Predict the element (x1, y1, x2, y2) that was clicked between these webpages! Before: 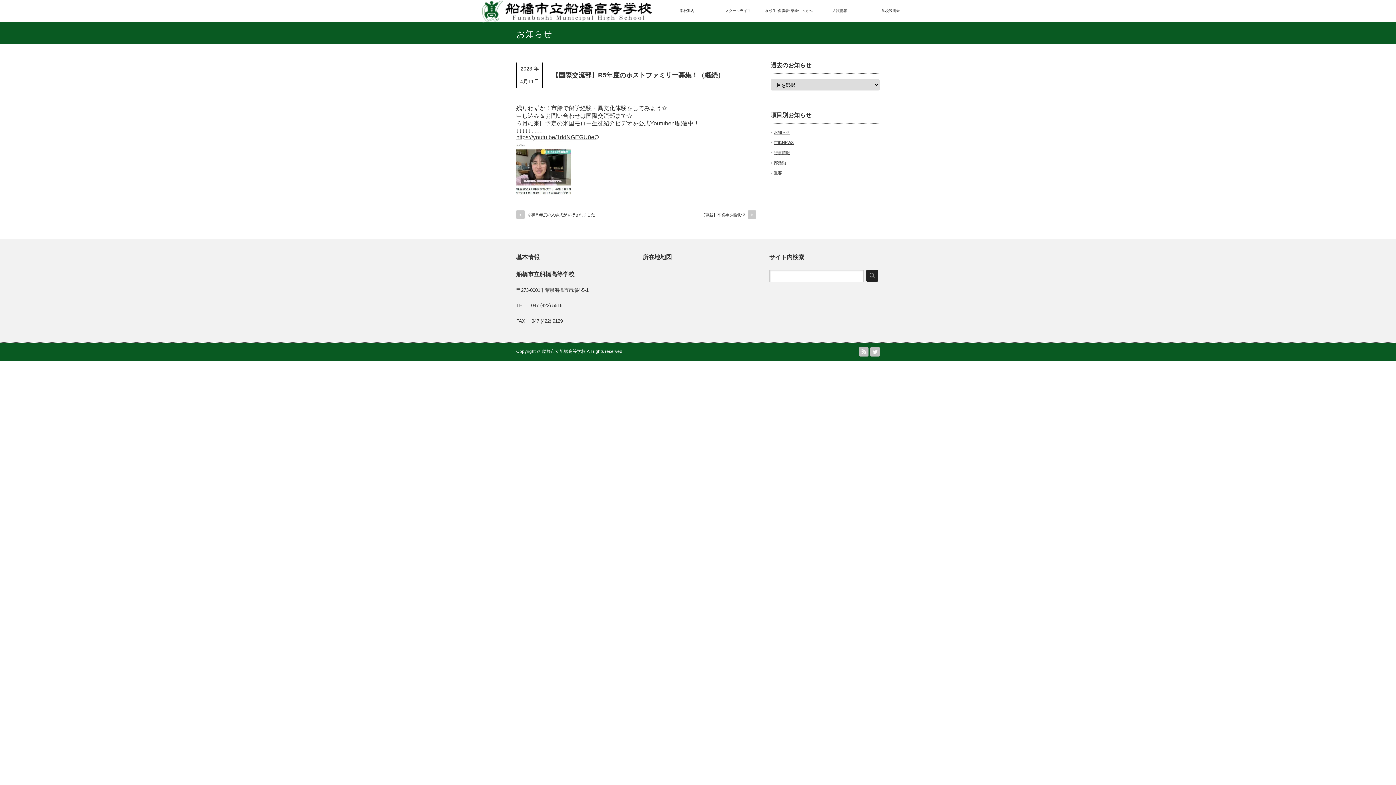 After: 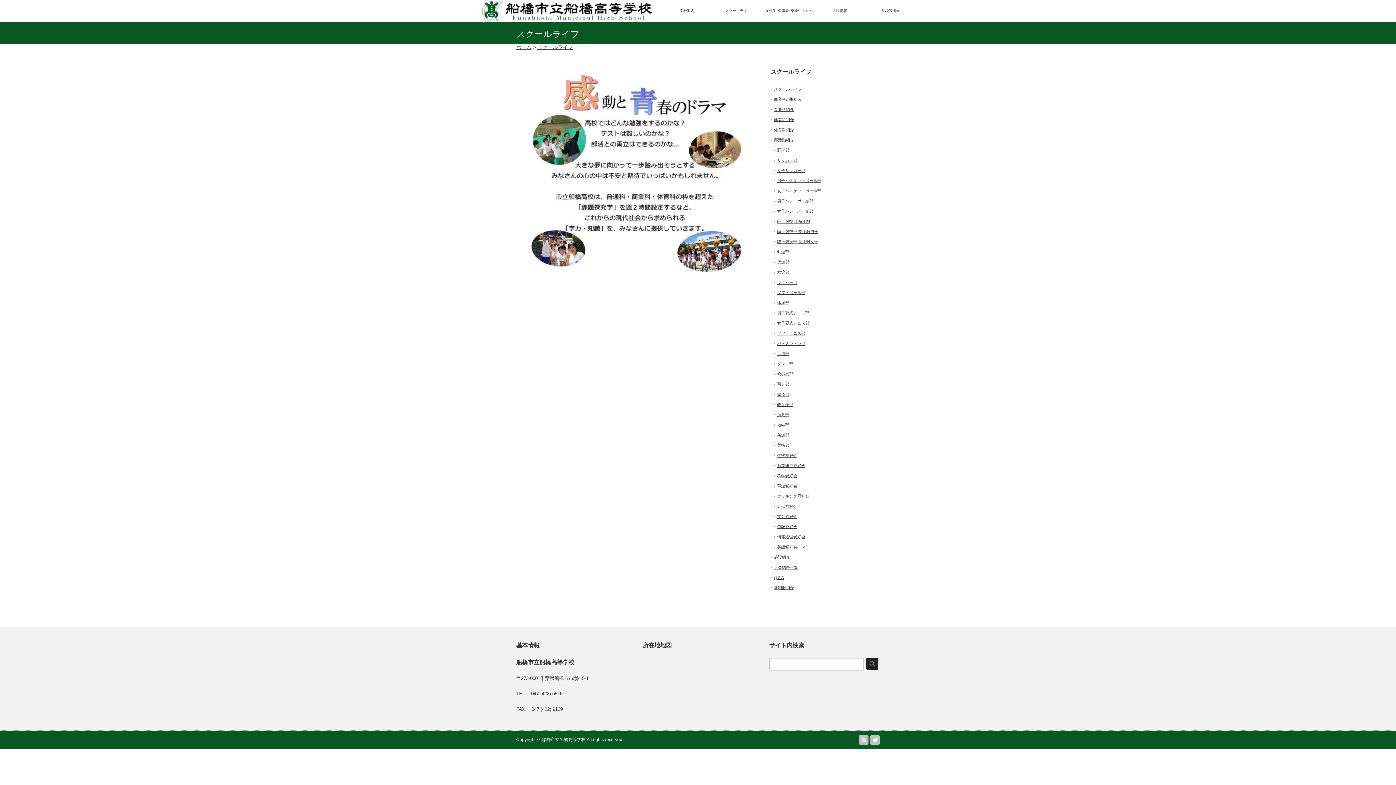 Action: bbox: (712, 0, 763, 21) label: スクールライフ